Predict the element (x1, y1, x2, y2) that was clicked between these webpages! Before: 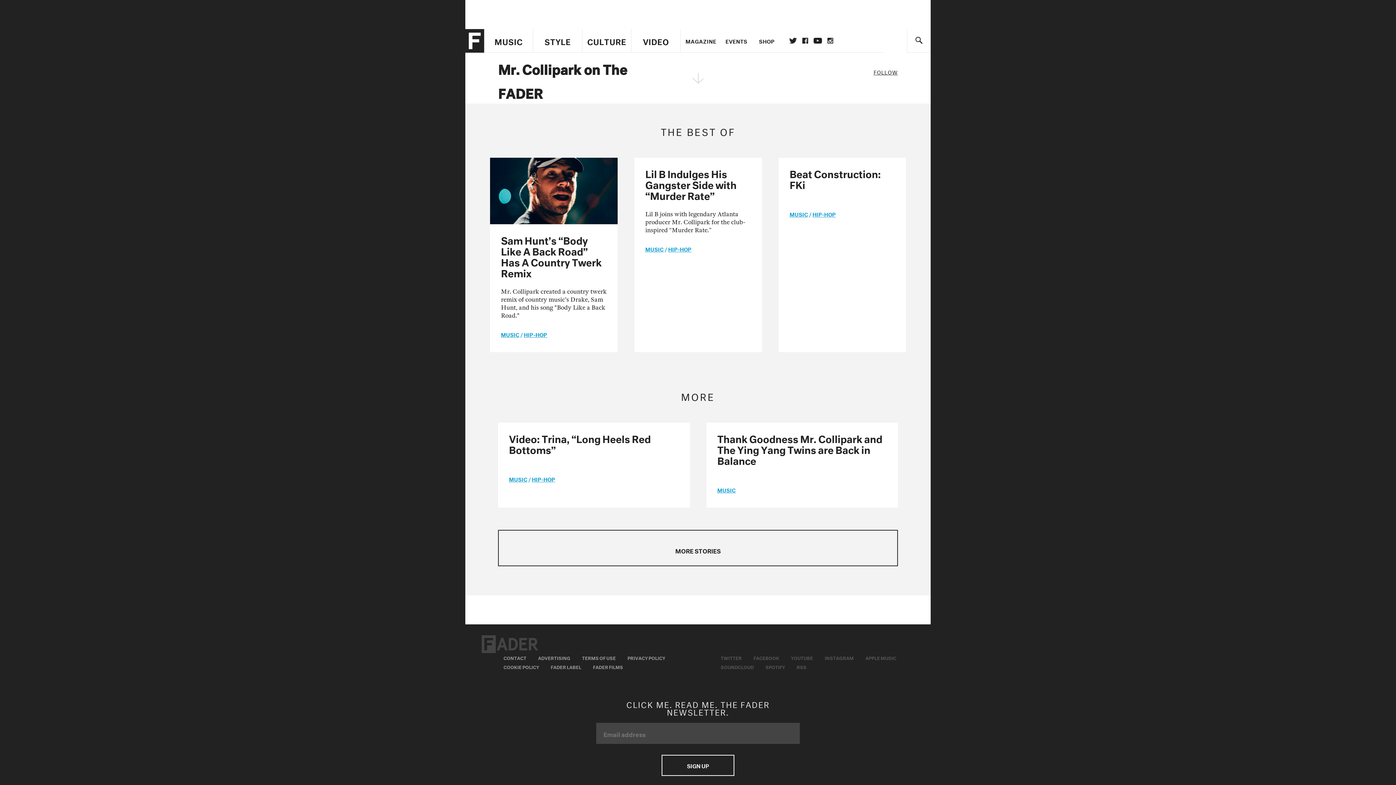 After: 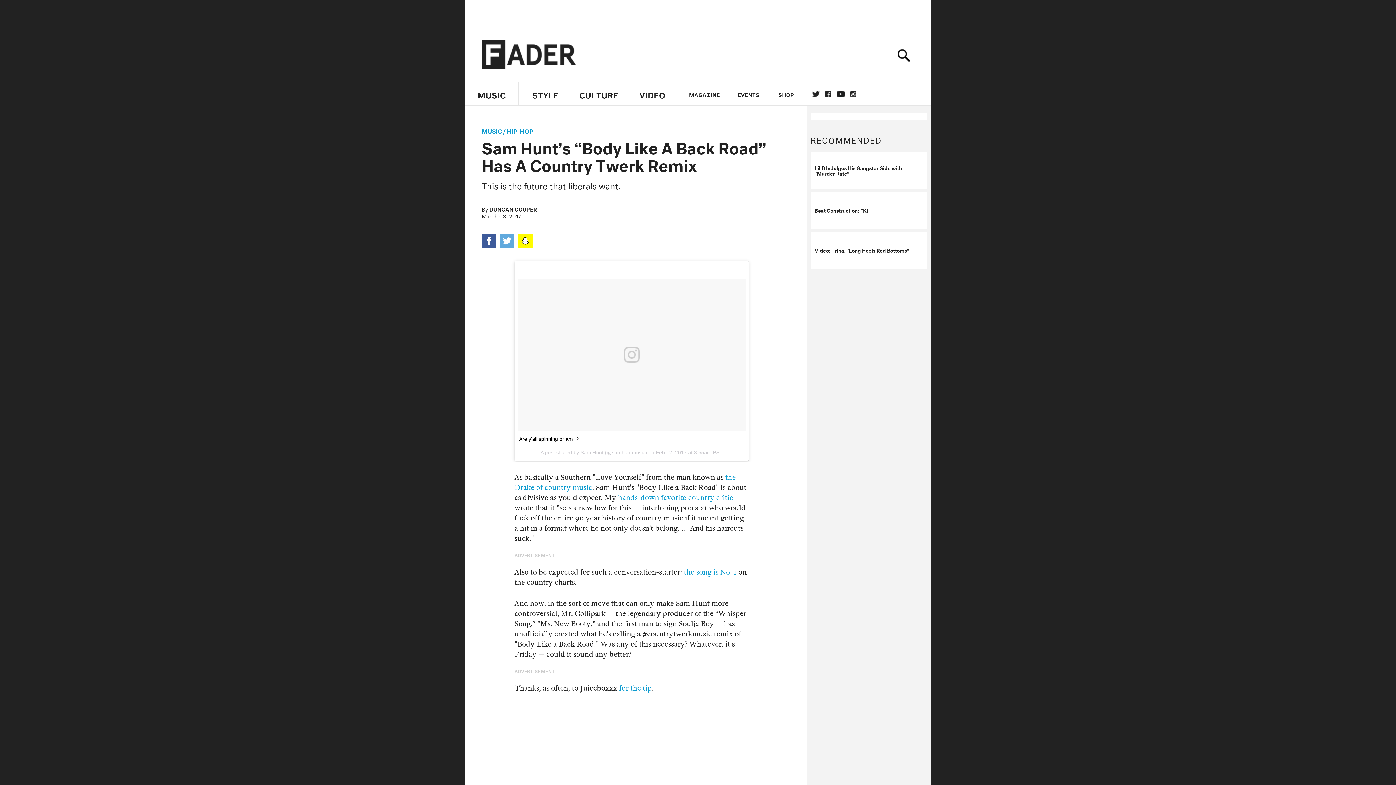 Action: bbox: (490, 157, 617, 329) label: Sam Hunt’s “Body Like A Back Road” Has A Country Twerk Remix

Mr. Collipark created a country twerk remix of country music's Drake, Sam Hunt, and his song "Body Like a Back Road."